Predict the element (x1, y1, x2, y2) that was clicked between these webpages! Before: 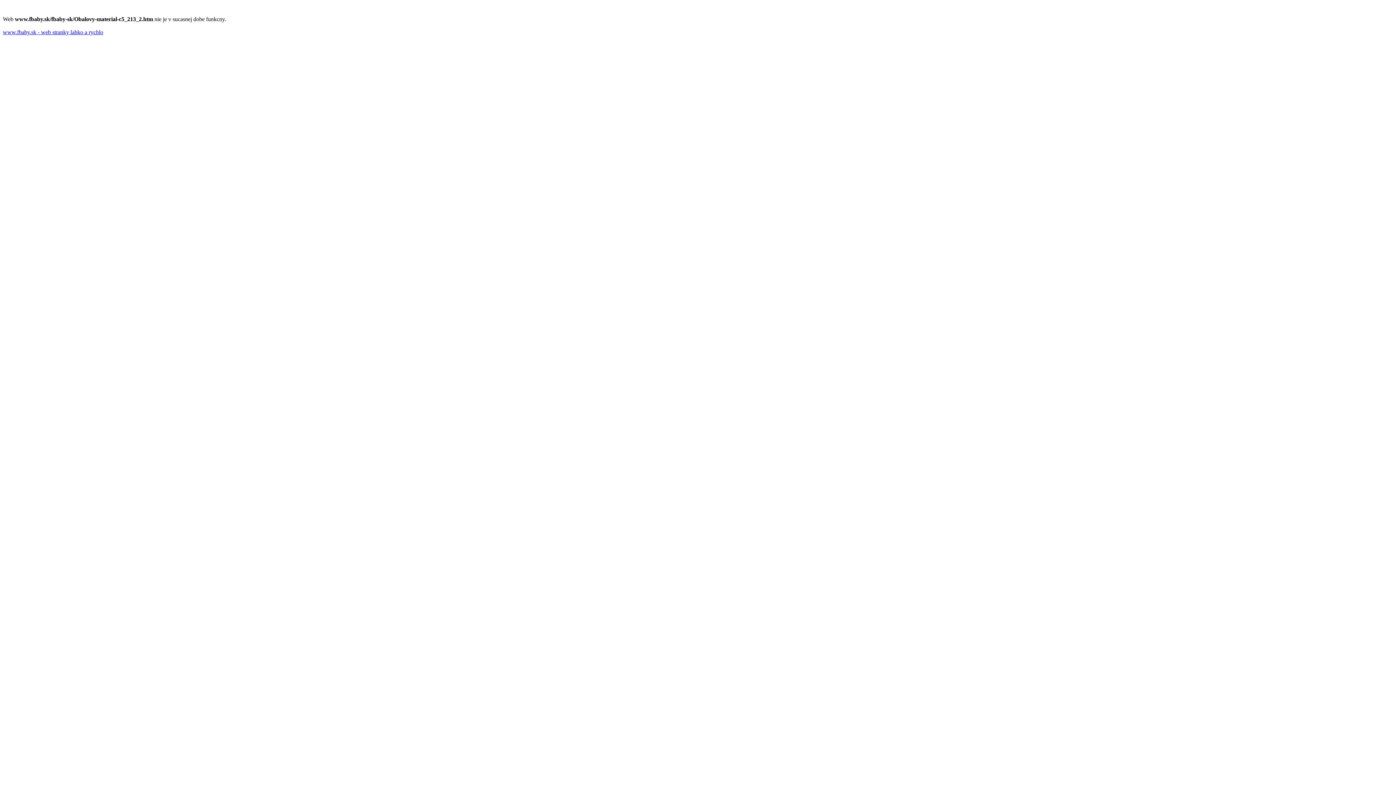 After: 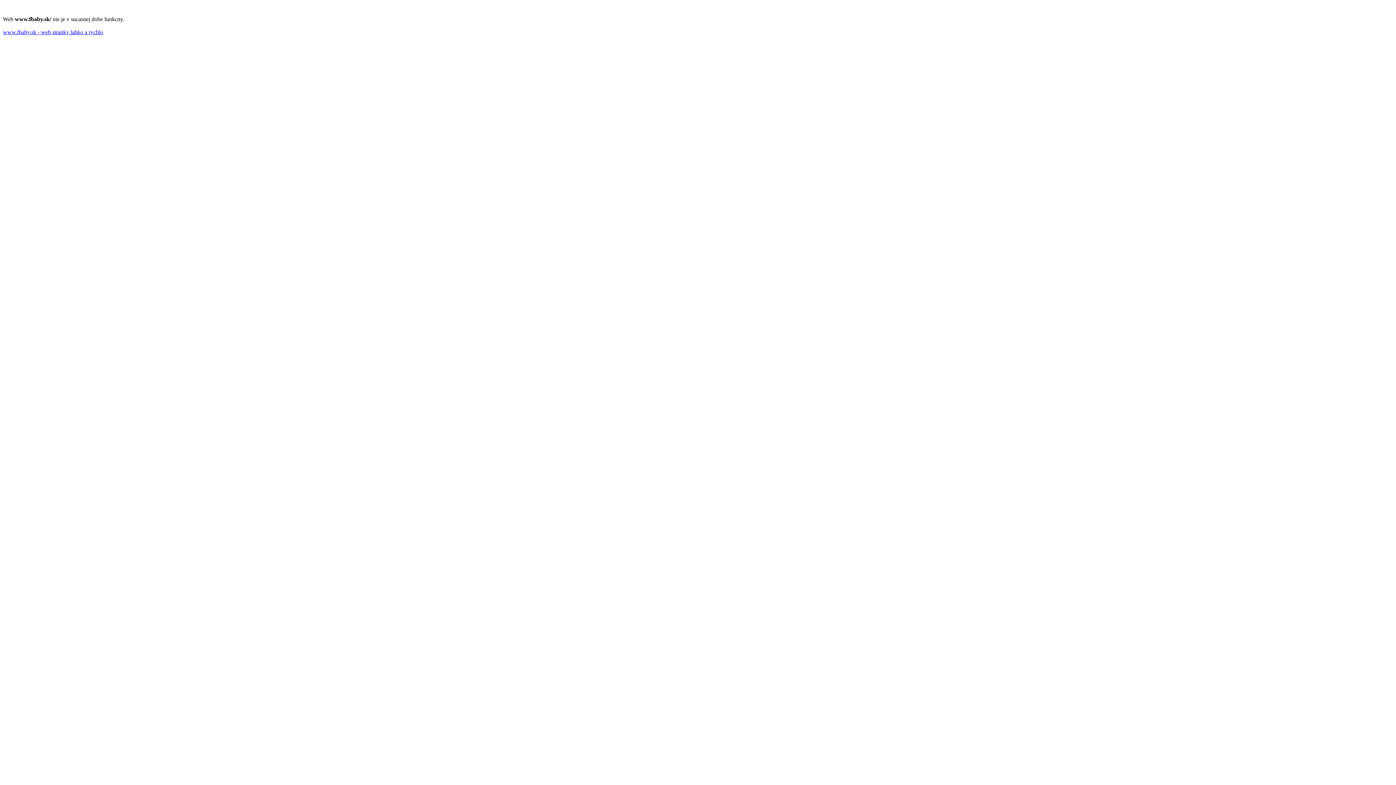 Action: bbox: (2, 29, 103, 35) label: www.fbaby.sk - web stranky lahko a rychlo